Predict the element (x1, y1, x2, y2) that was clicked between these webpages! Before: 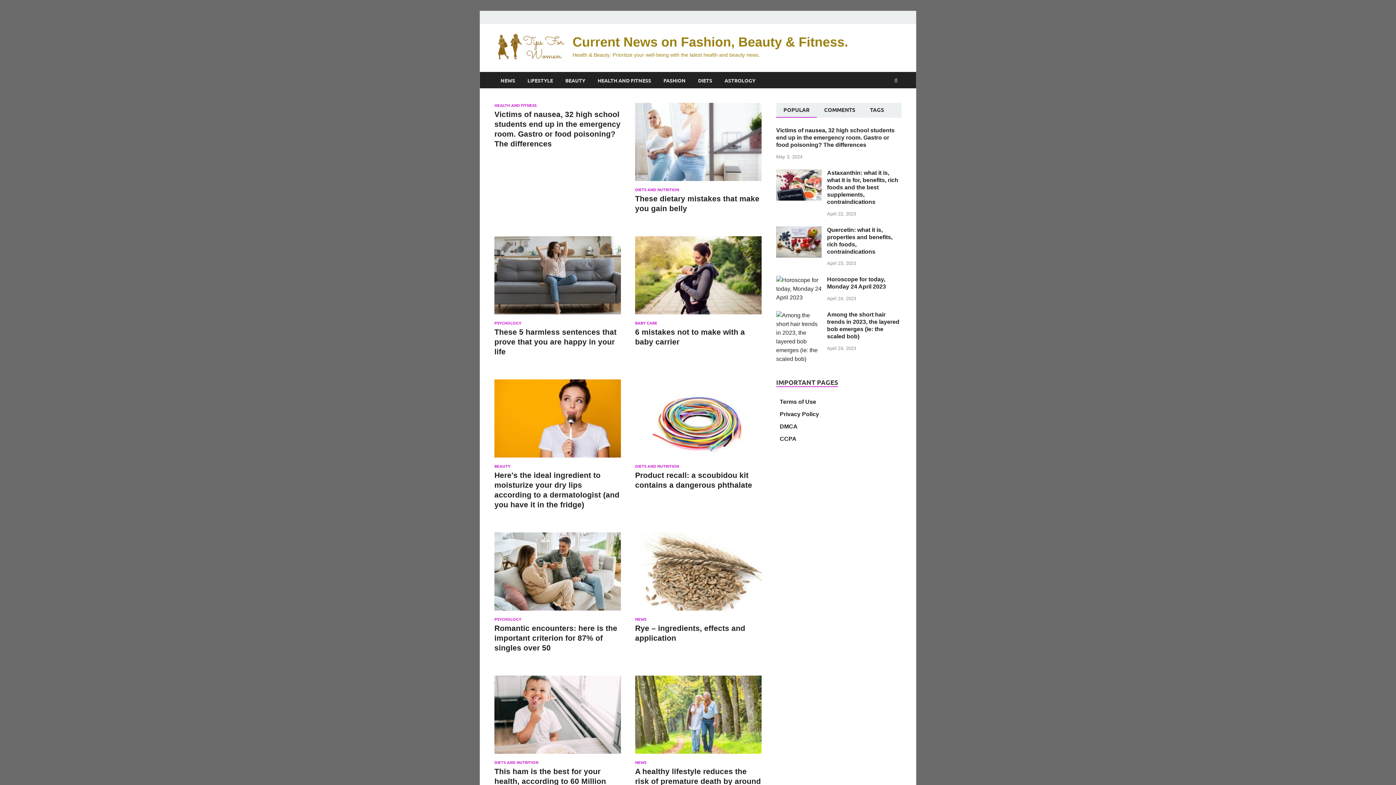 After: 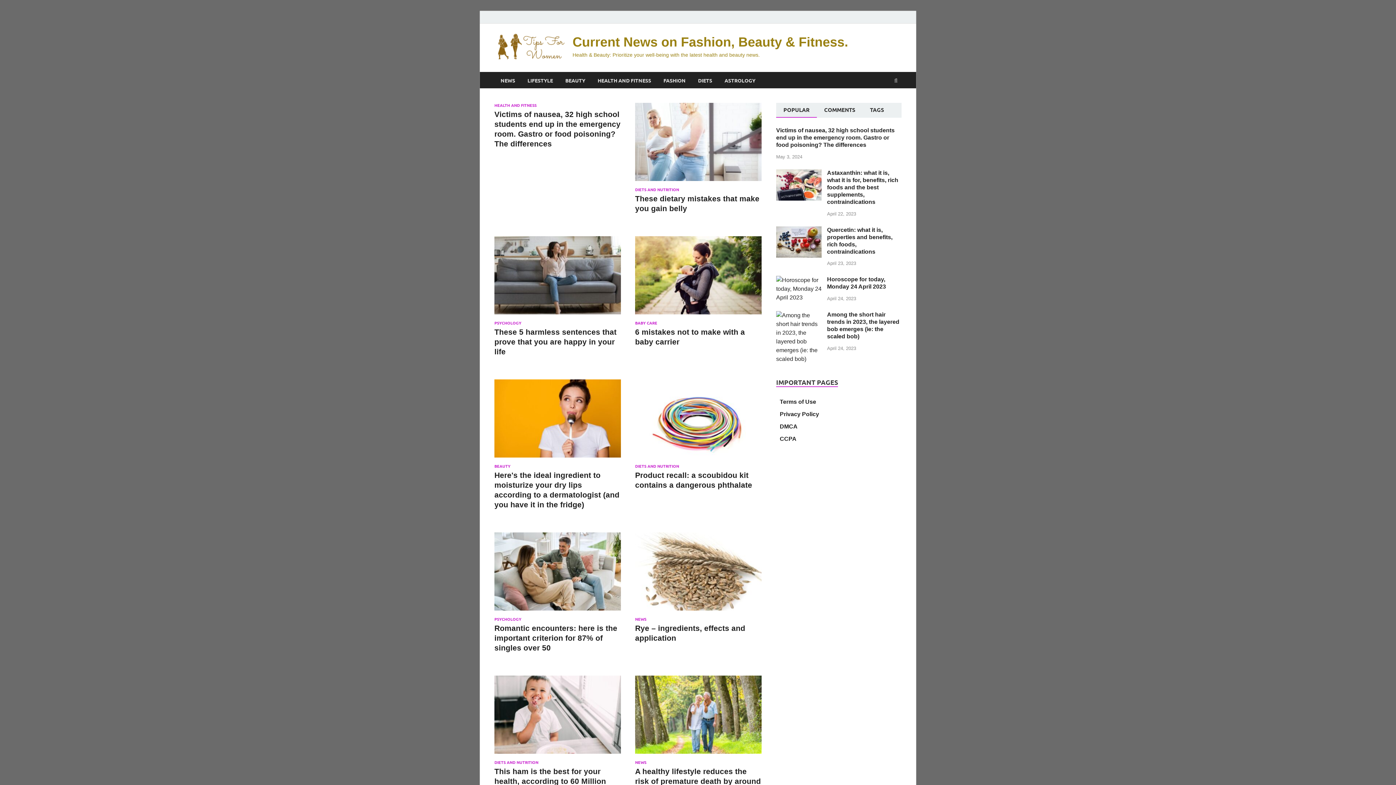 Action: bbox: (635, 379, 761, 464)